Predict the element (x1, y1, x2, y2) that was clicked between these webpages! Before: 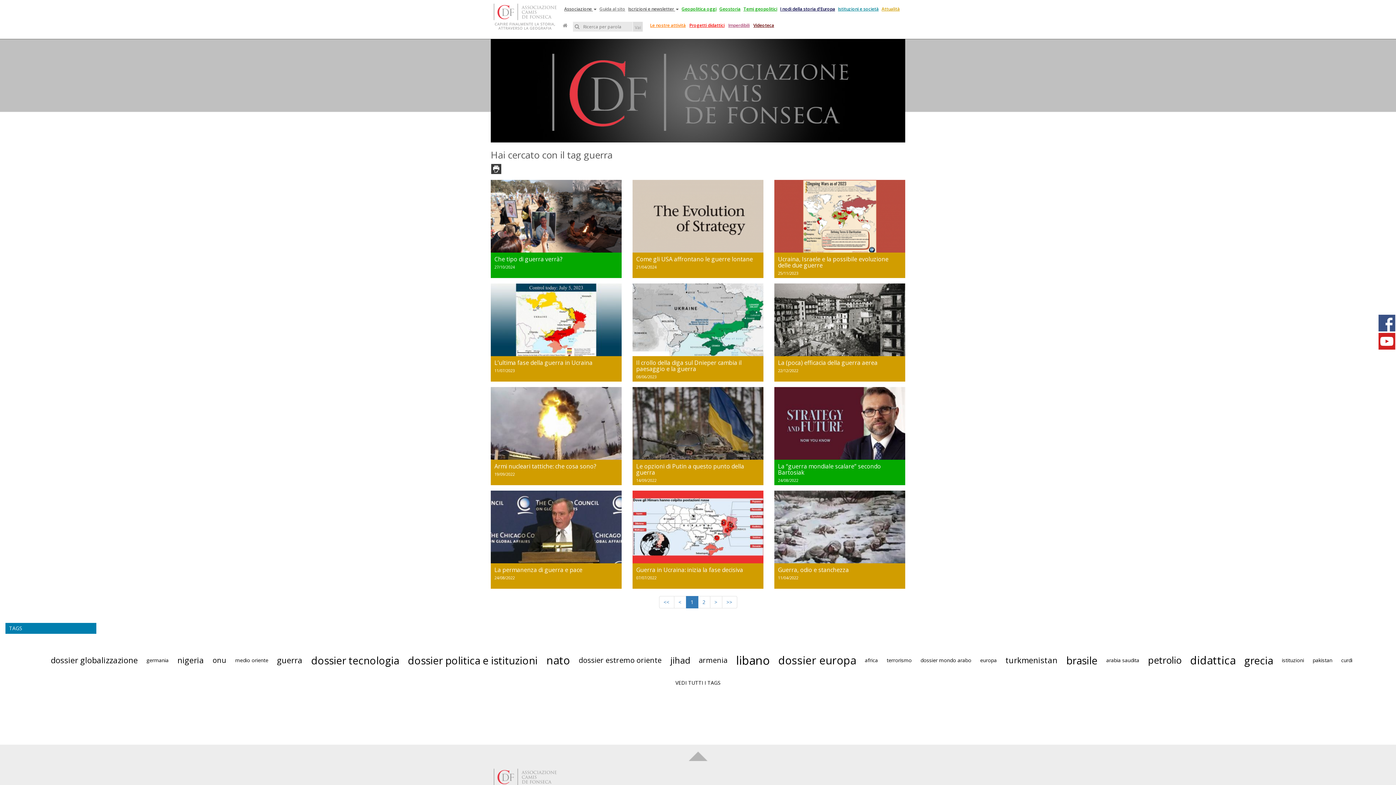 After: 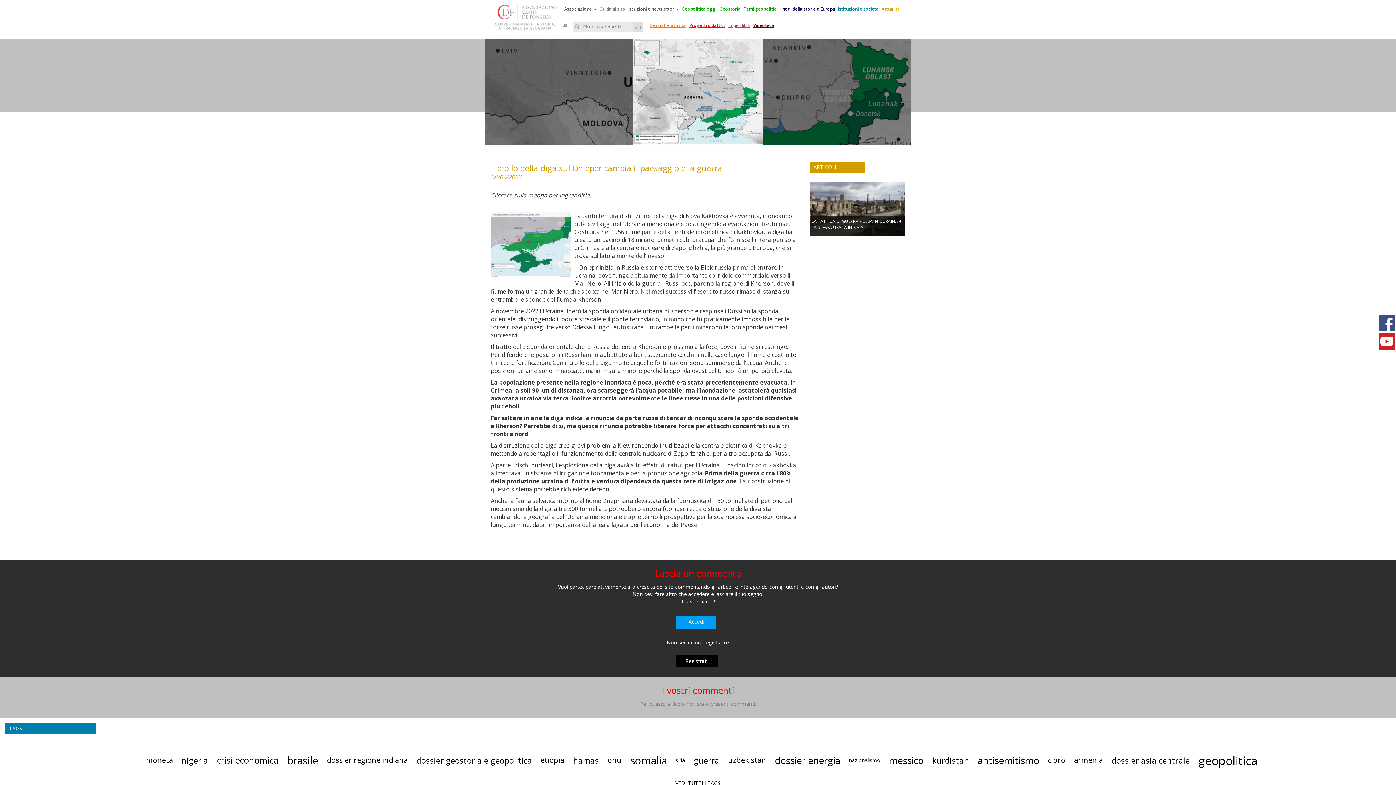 Action: bbox: (636, 358, 741, 373) label: Il crollo della diga sul Dnieper cambia il paesaggio e la guerra